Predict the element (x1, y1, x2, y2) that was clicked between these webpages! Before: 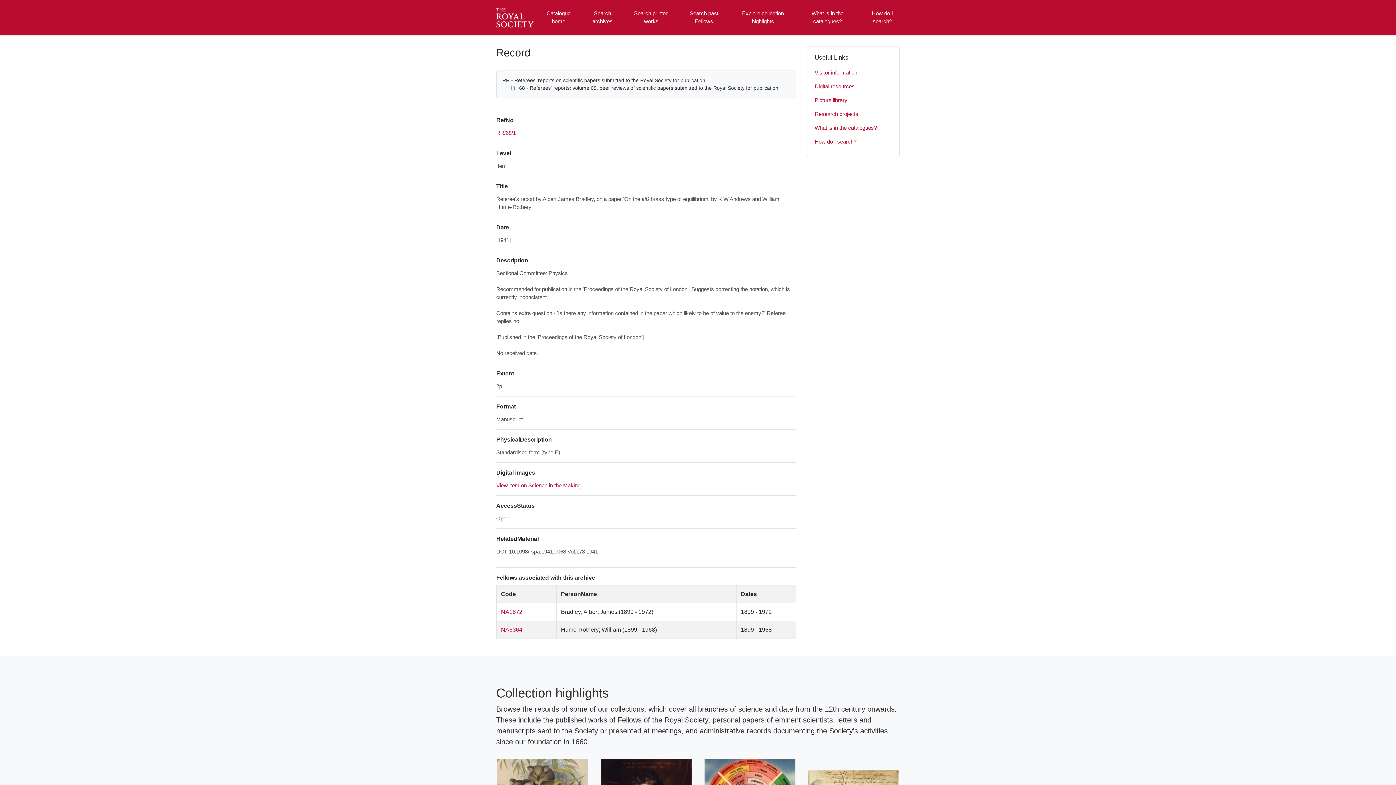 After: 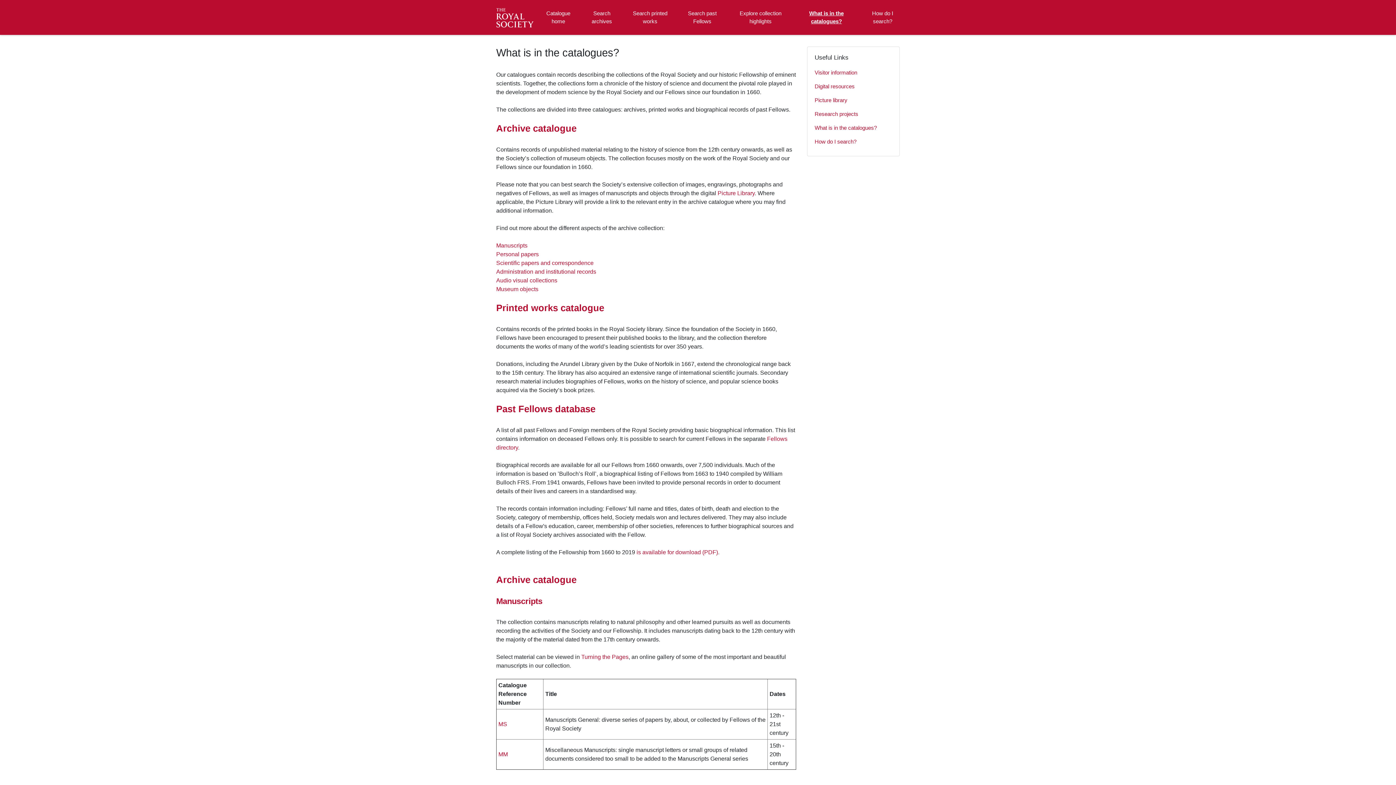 Action: label: What is in the catalogues? bbox: (801, 2, 853, 32)